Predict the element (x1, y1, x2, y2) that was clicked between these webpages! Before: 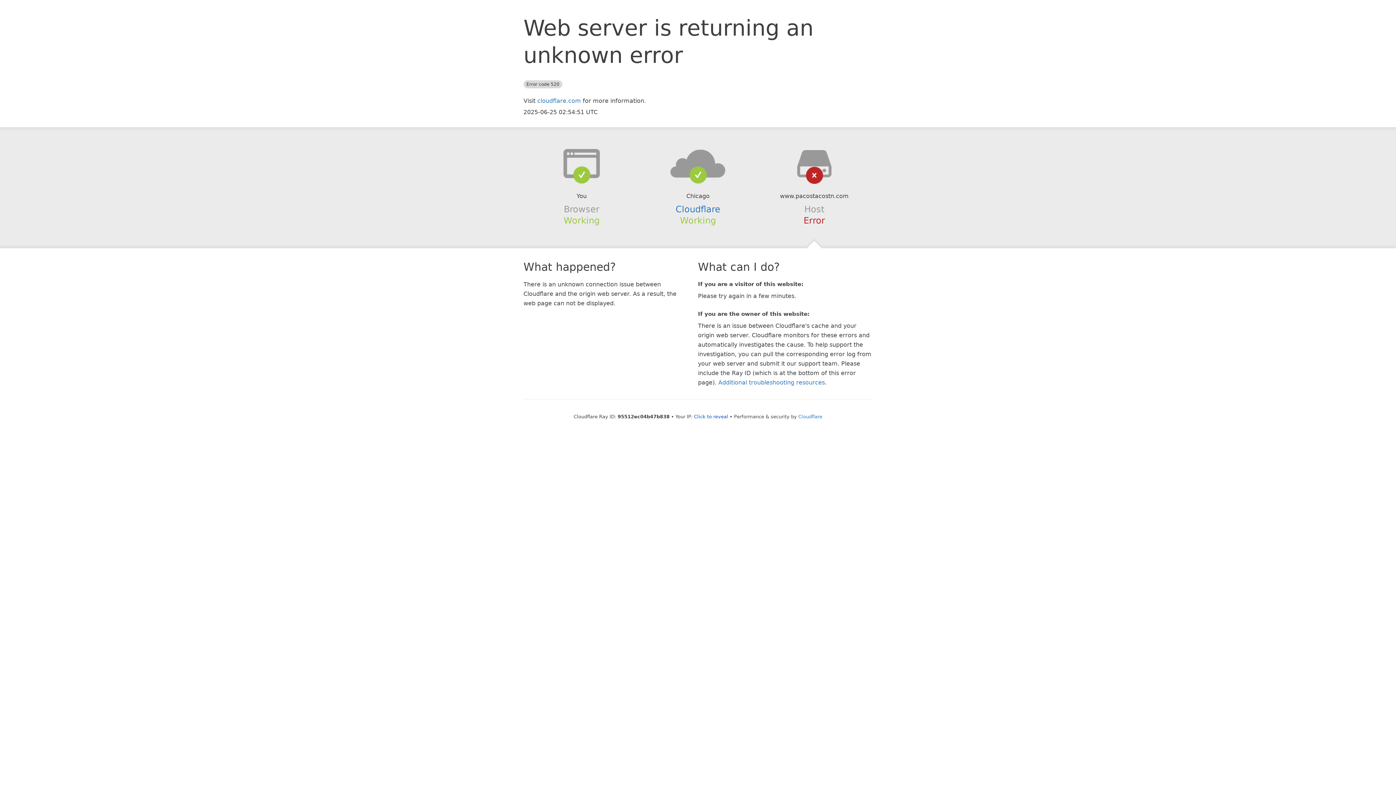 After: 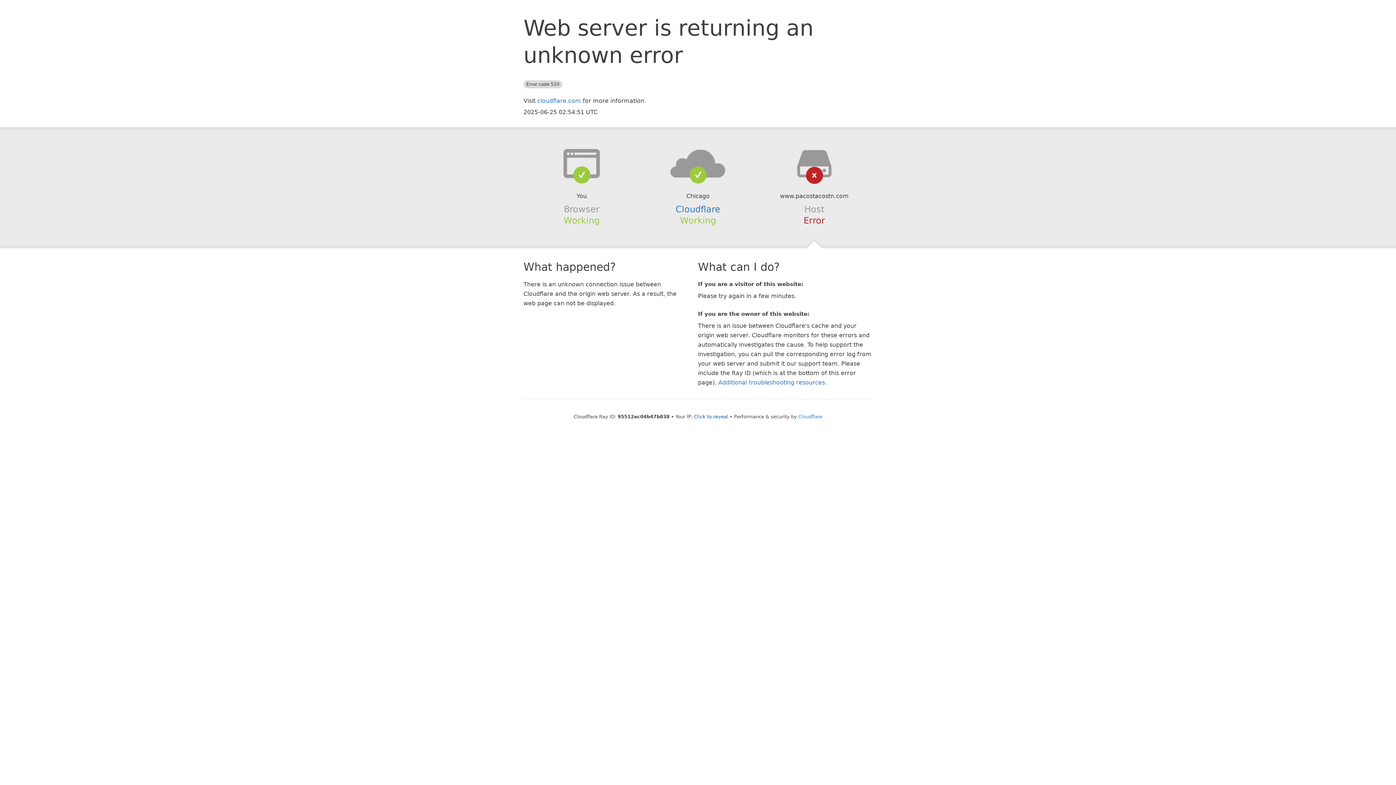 Action: bbox: (639, 148, 756, 178)